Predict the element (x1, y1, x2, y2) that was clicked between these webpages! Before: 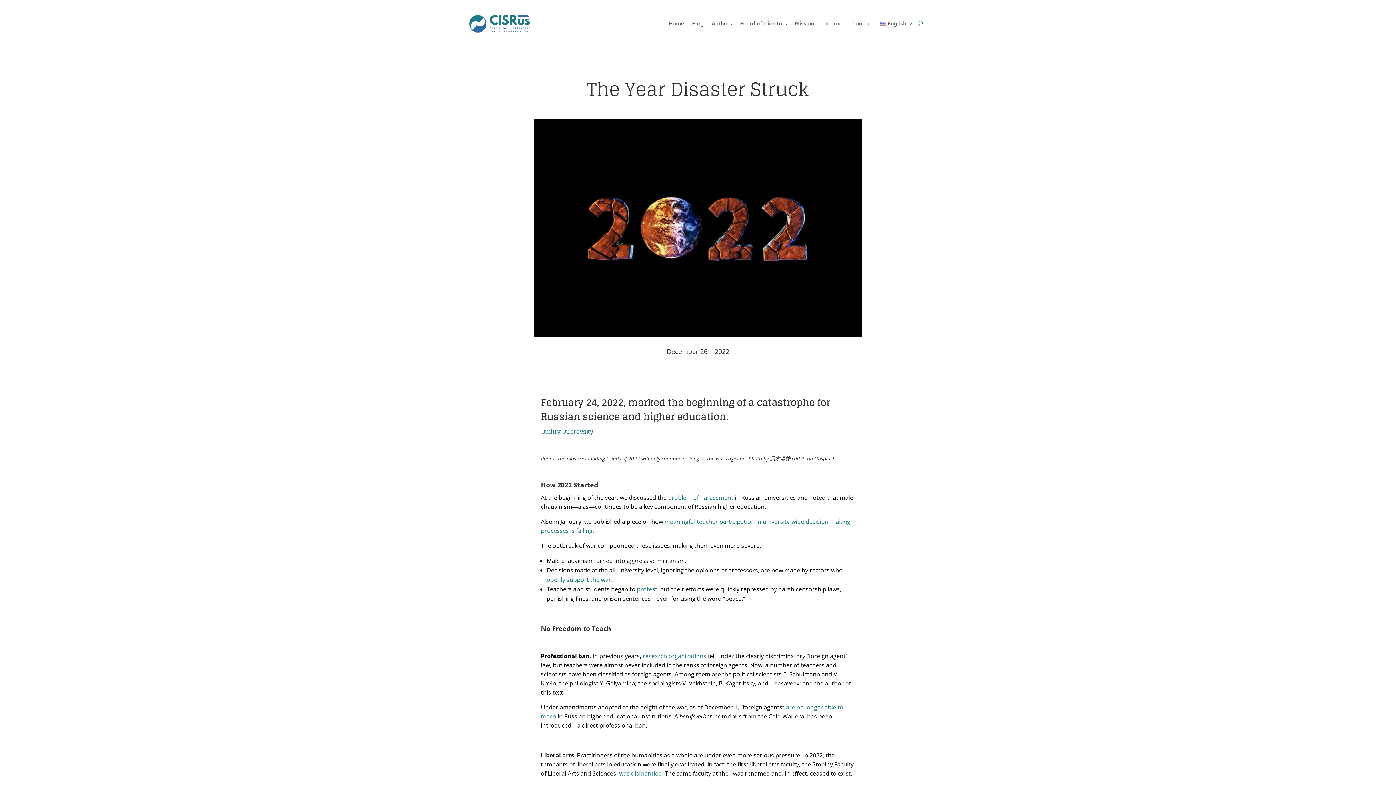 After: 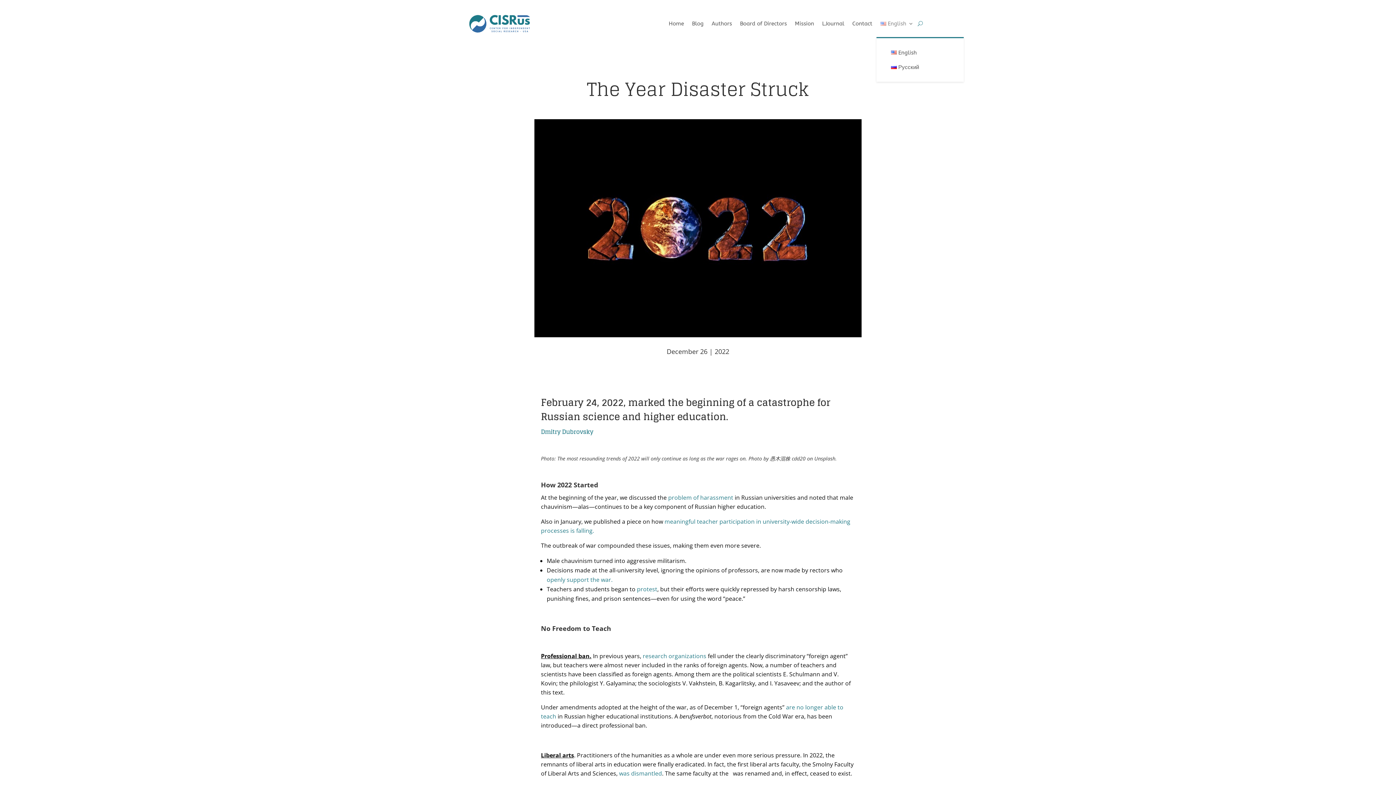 Action: label: English bbox: (880, 9, 913, 37)